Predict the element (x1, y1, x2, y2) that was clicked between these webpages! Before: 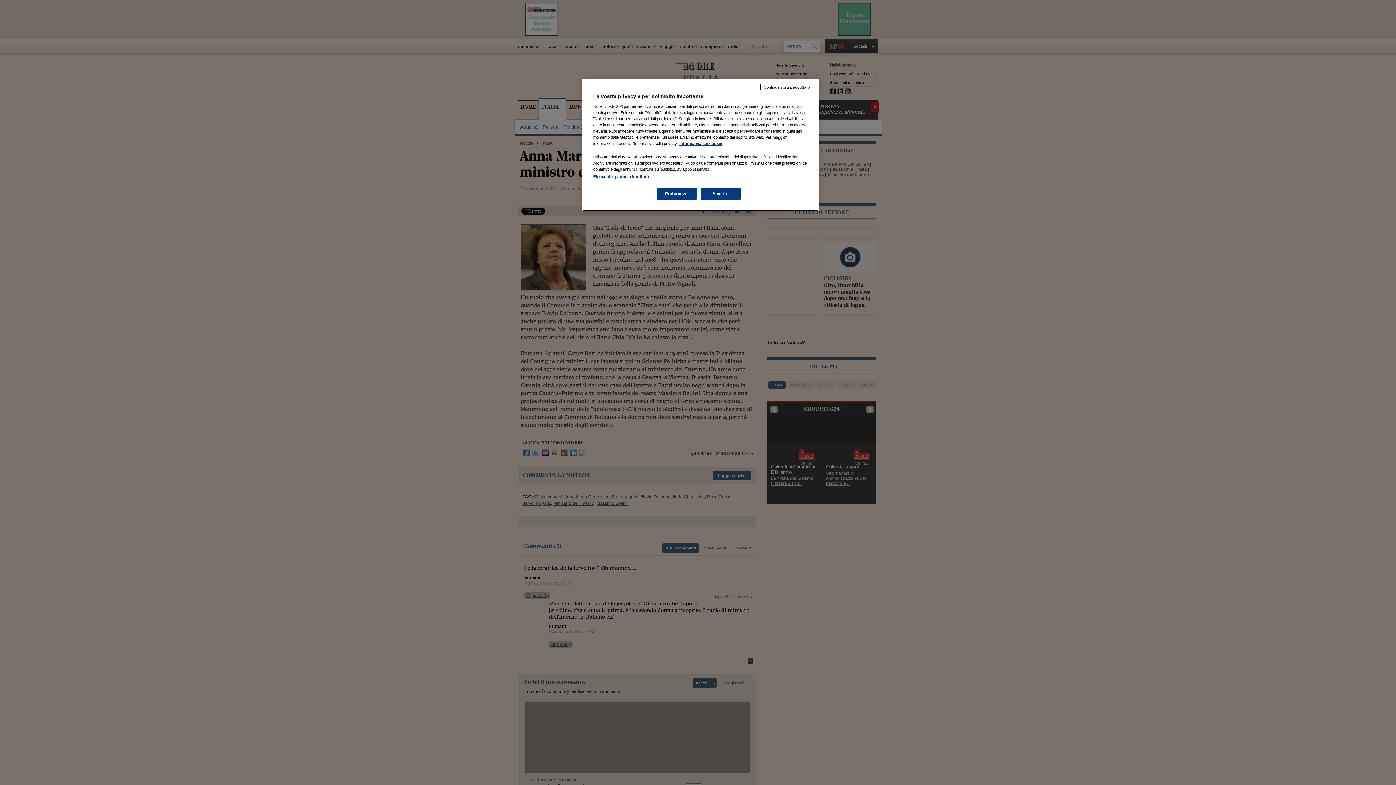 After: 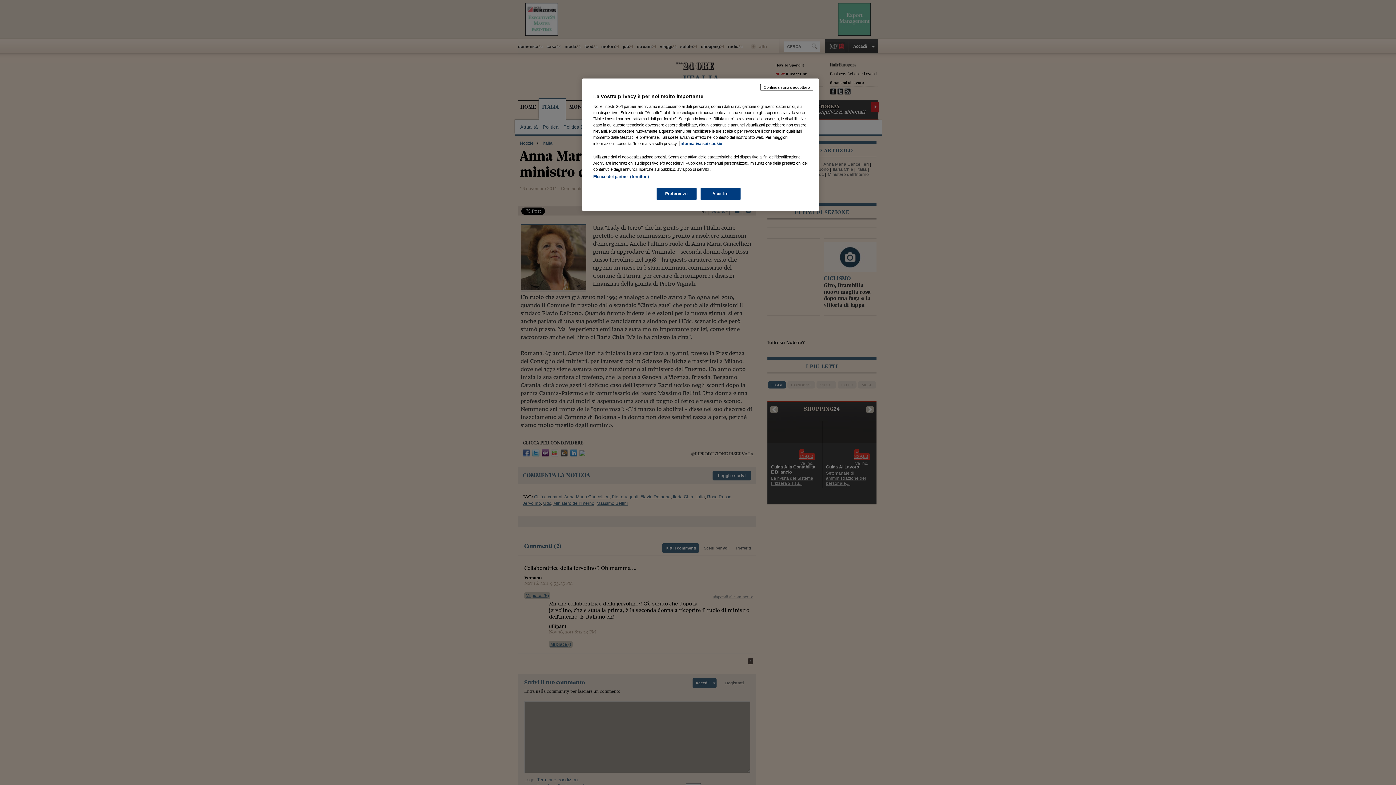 Action: bbox: (679, 141, 722, 145) label: Maggiori informazioni sulla tua privacy, apre in una nuova scheda